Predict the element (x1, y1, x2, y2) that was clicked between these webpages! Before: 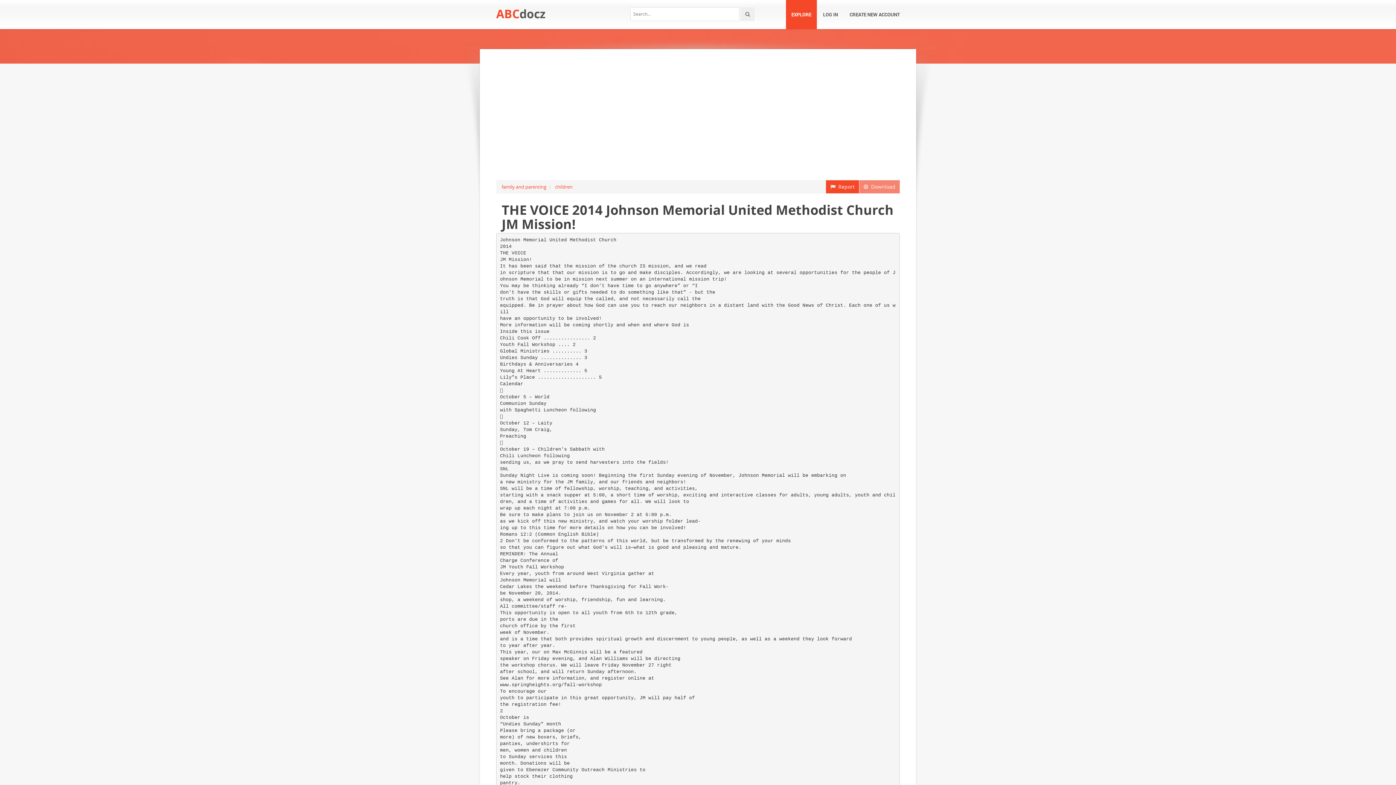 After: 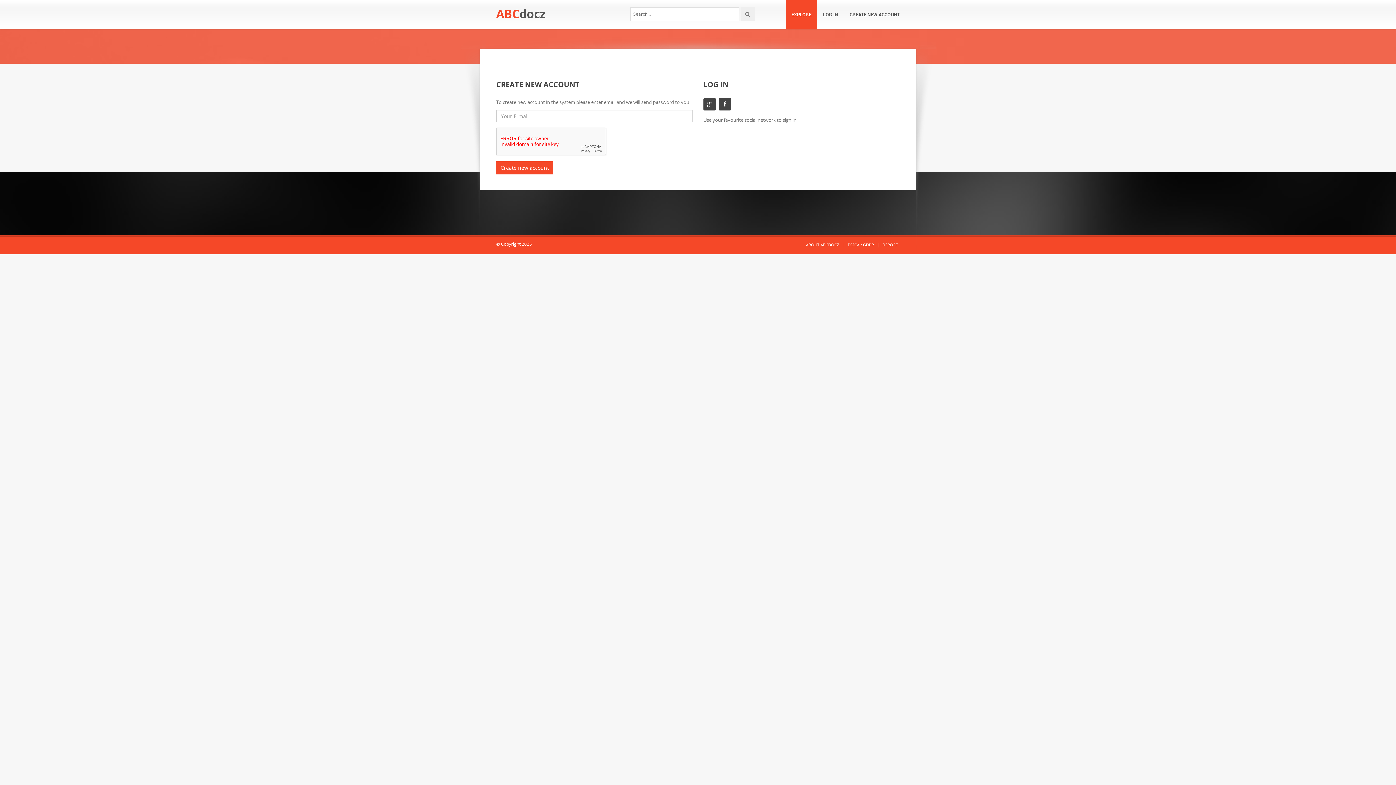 Action: bbox: (844, -2, 905, 29) label: CREATE NEW ACCOUNT